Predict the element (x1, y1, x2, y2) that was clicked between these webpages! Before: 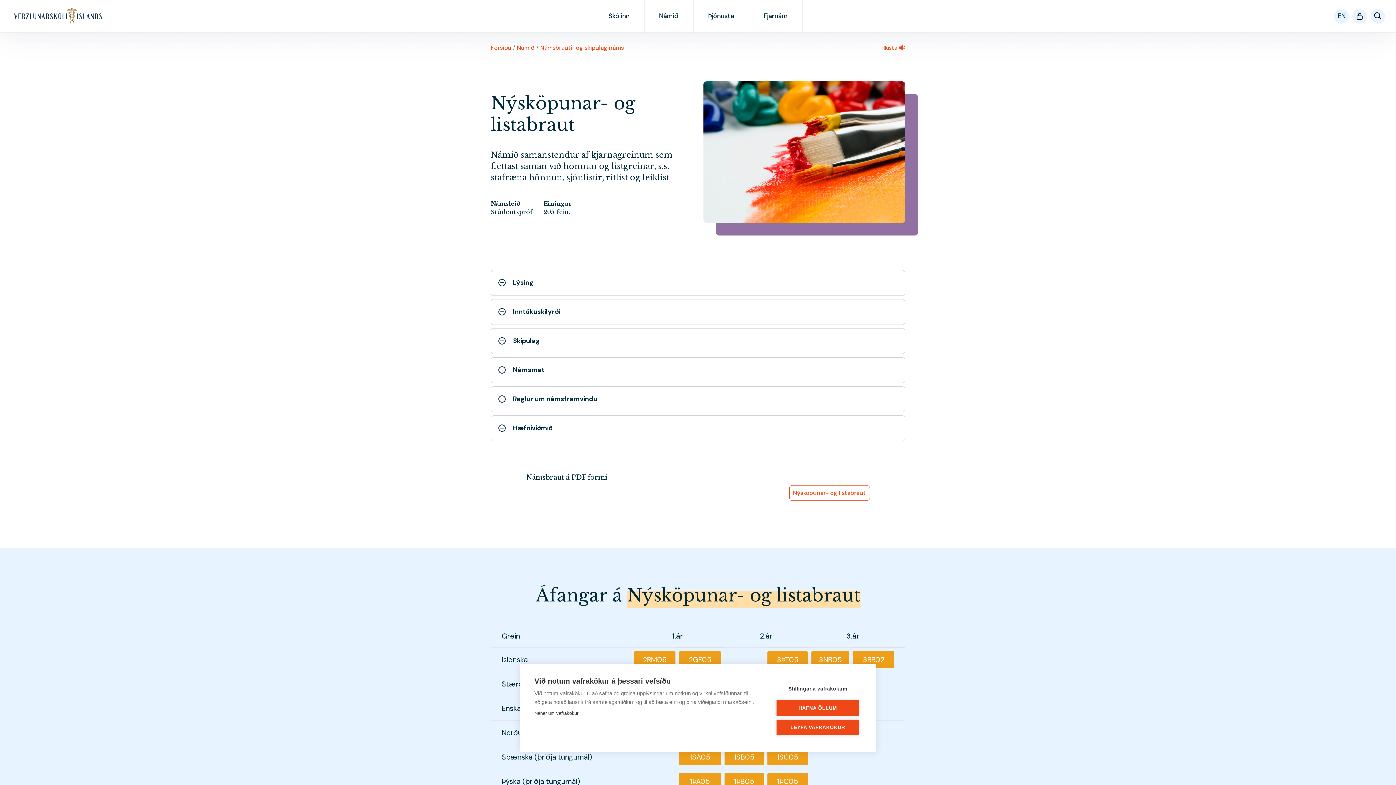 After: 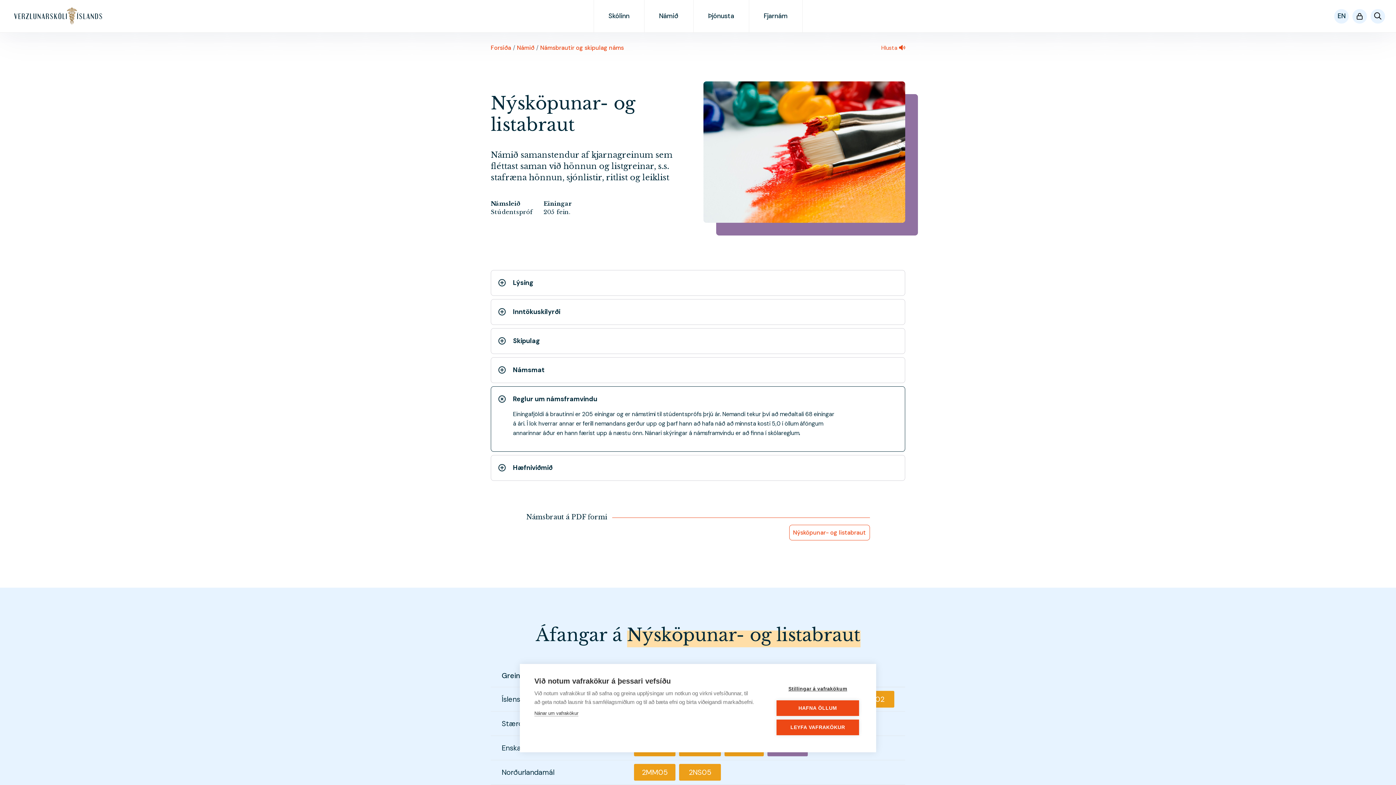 Action: label:  
Reglur um námsframvindu bbox: (491, 386, 905, 411)